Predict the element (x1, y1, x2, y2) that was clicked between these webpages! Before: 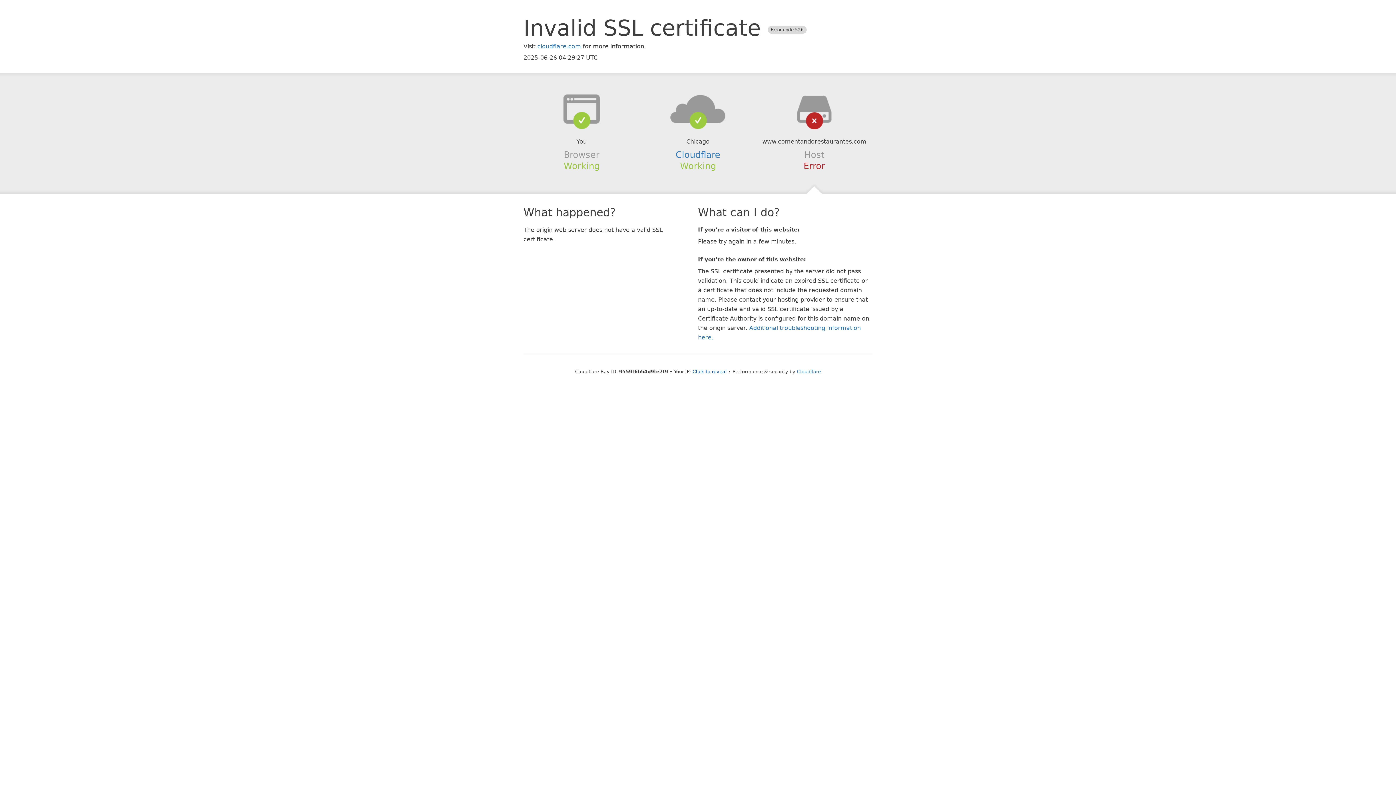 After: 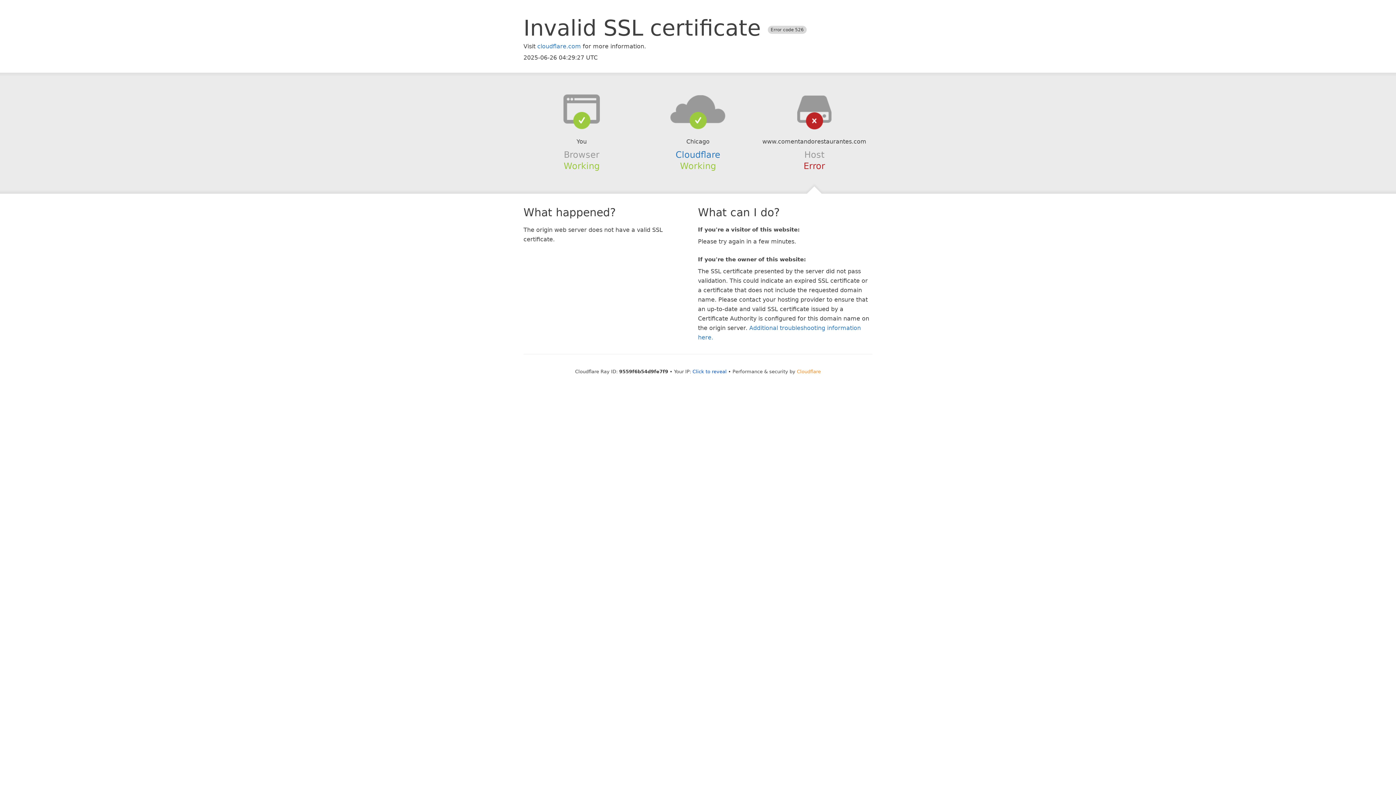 Action: label: Cloudflare bbox: (797, 368, 821, 374)